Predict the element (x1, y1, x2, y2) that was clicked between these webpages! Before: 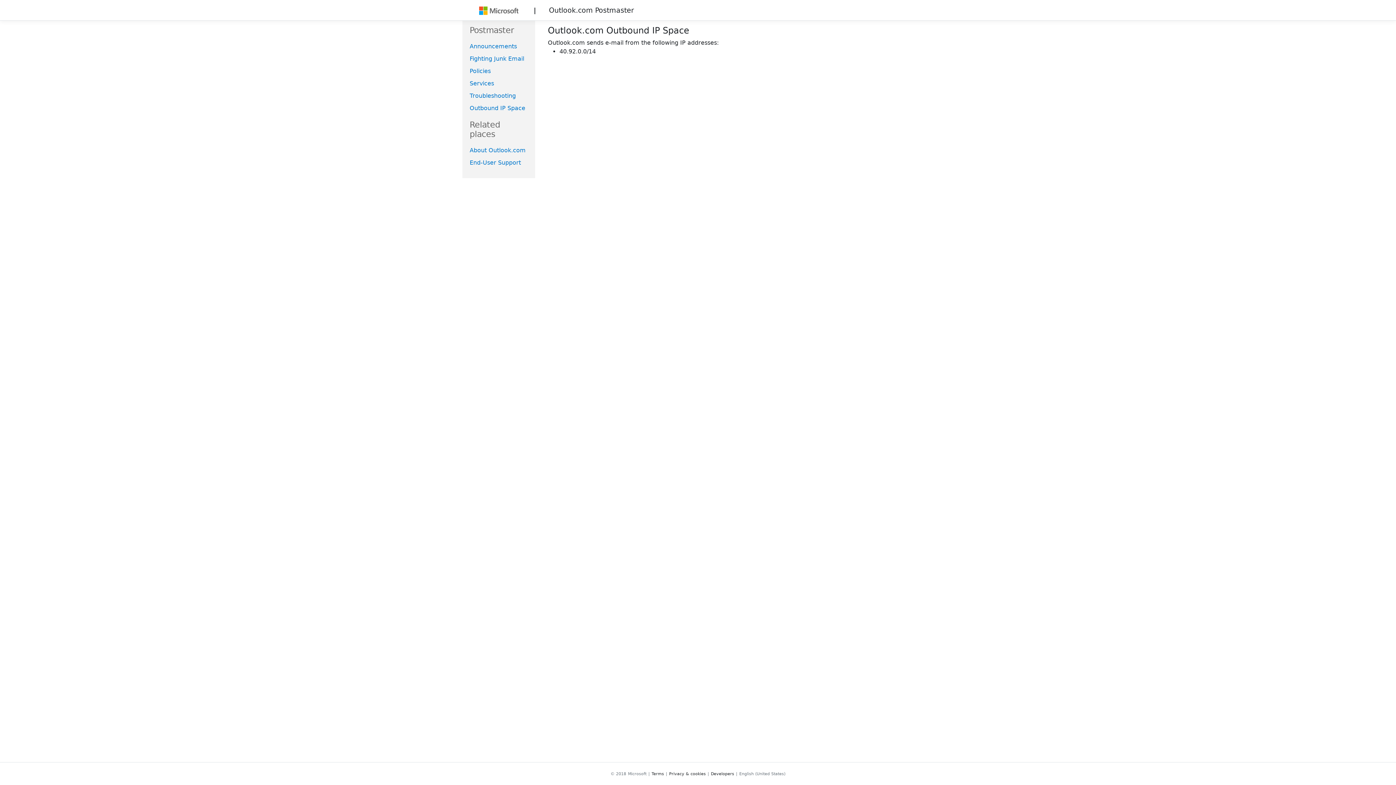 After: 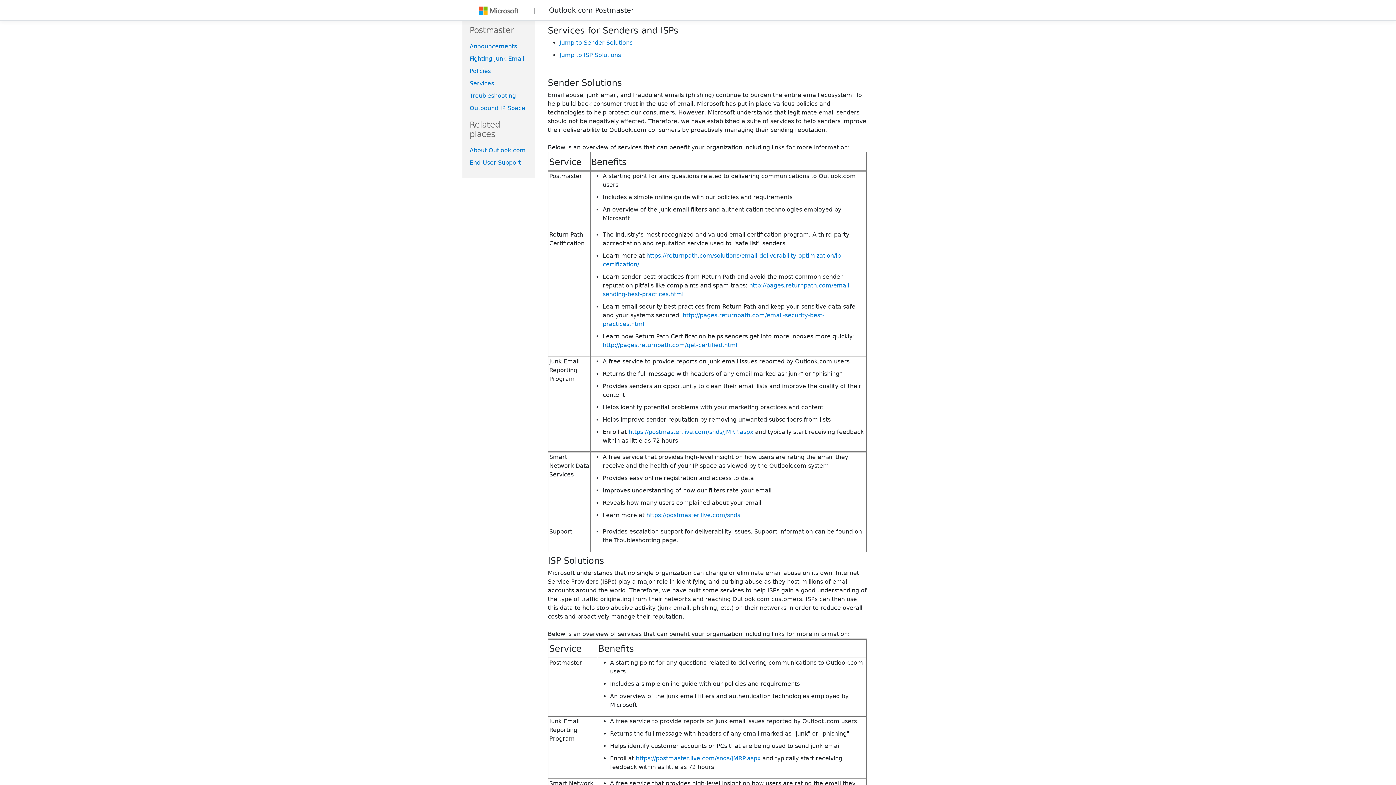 Action: bbox: (469, 79, 528, 88) label: Services